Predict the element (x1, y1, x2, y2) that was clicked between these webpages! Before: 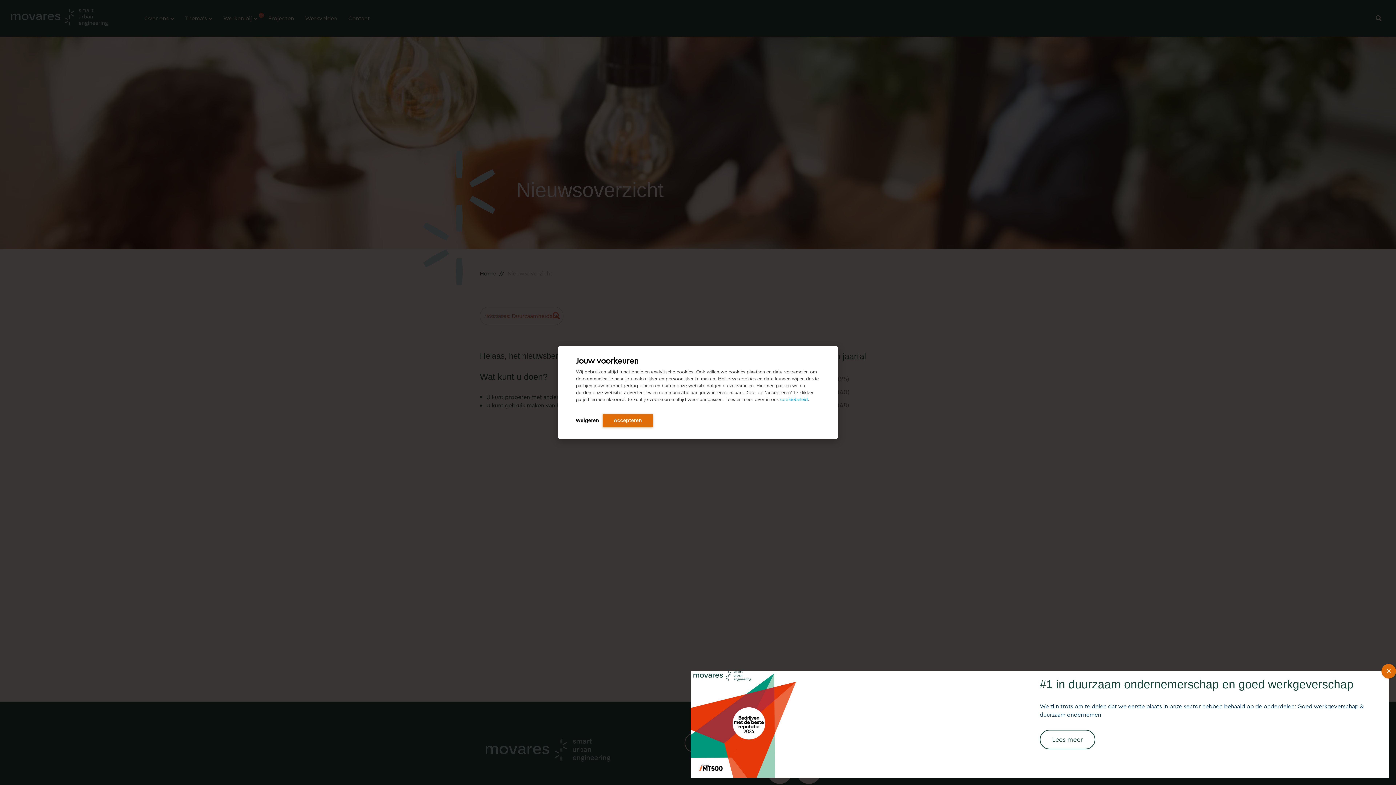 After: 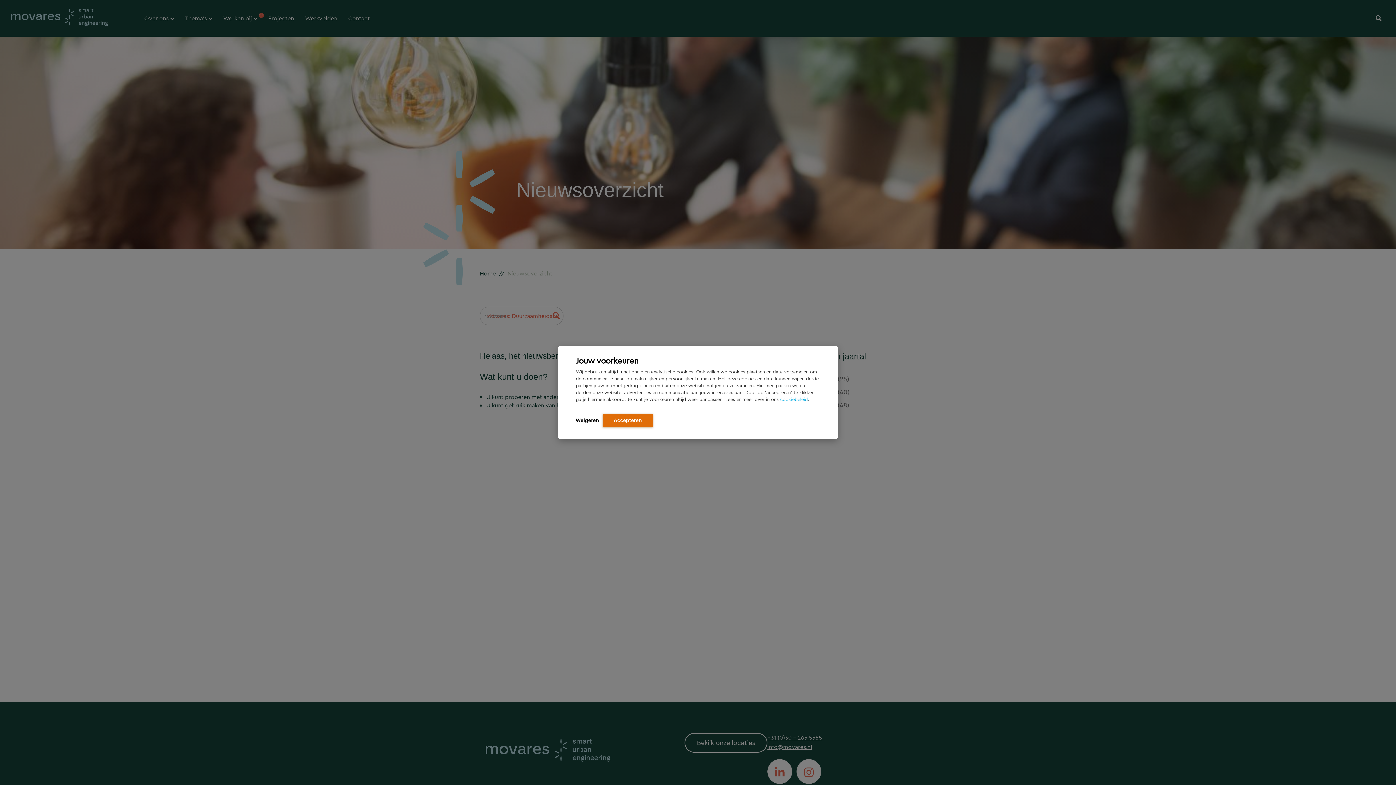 Action: label: Close bbox: (1381, 664, 1396, 678)